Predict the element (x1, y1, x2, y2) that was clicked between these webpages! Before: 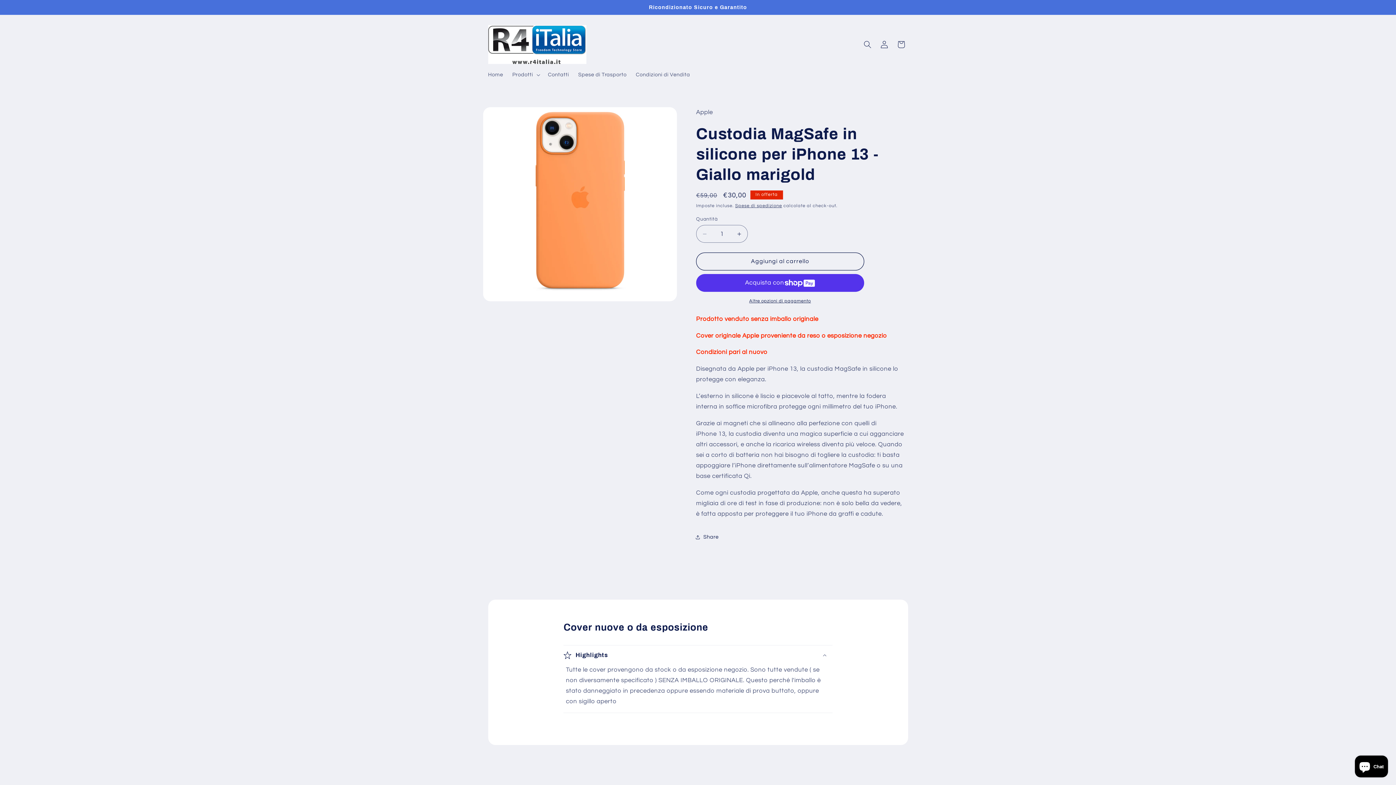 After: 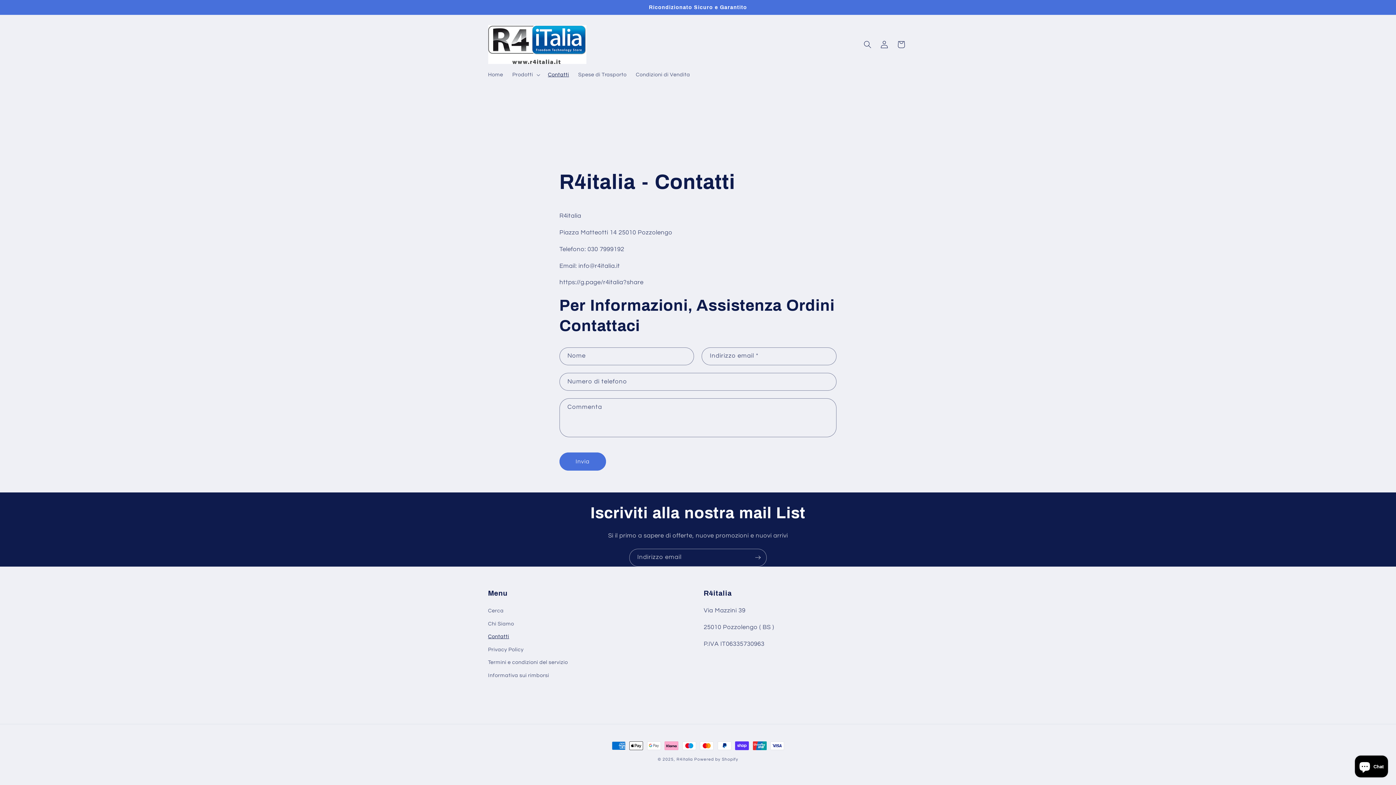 Action: label: Contatti bbox: (543, 66, 573, 82)